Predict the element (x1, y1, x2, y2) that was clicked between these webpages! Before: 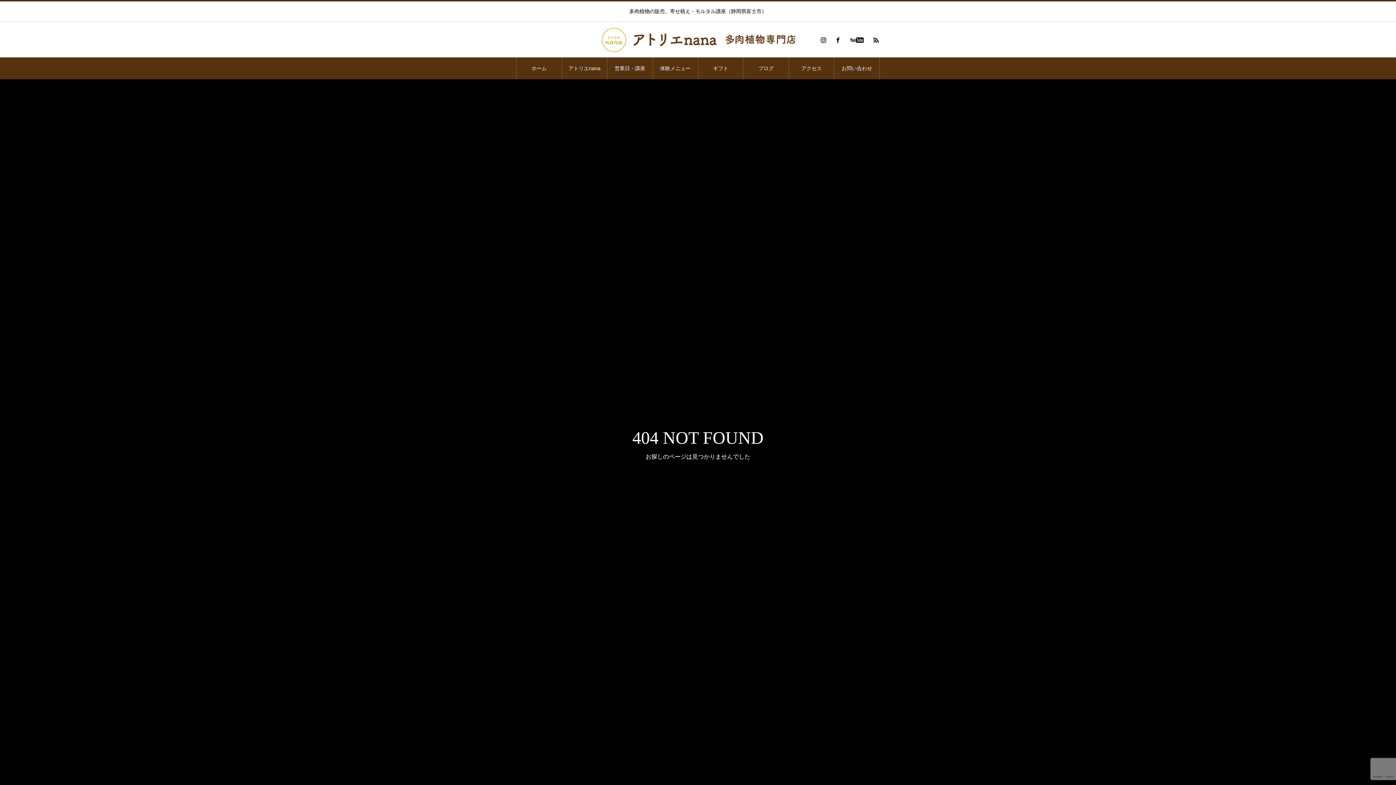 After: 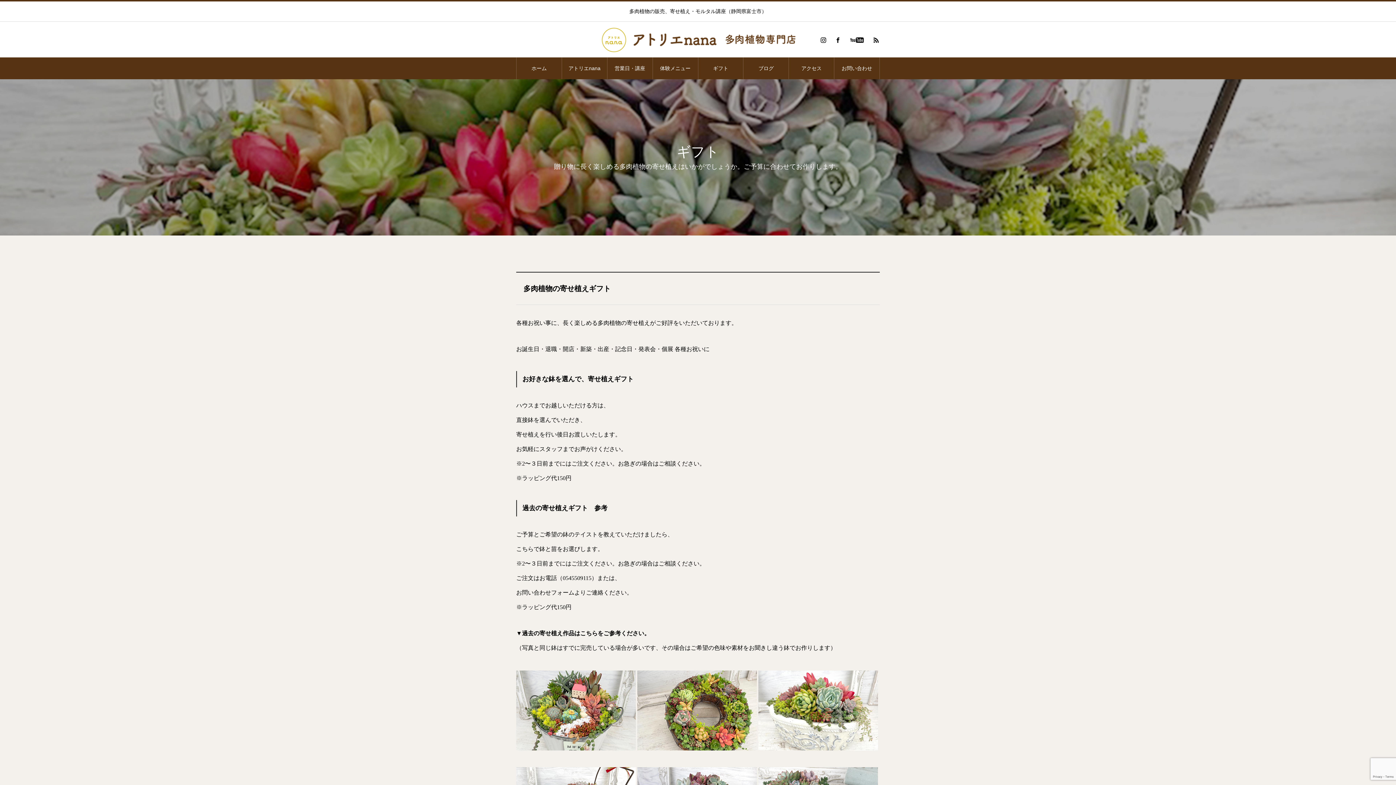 Action: bbox: (698, 57, 743, 79) label: ギフト